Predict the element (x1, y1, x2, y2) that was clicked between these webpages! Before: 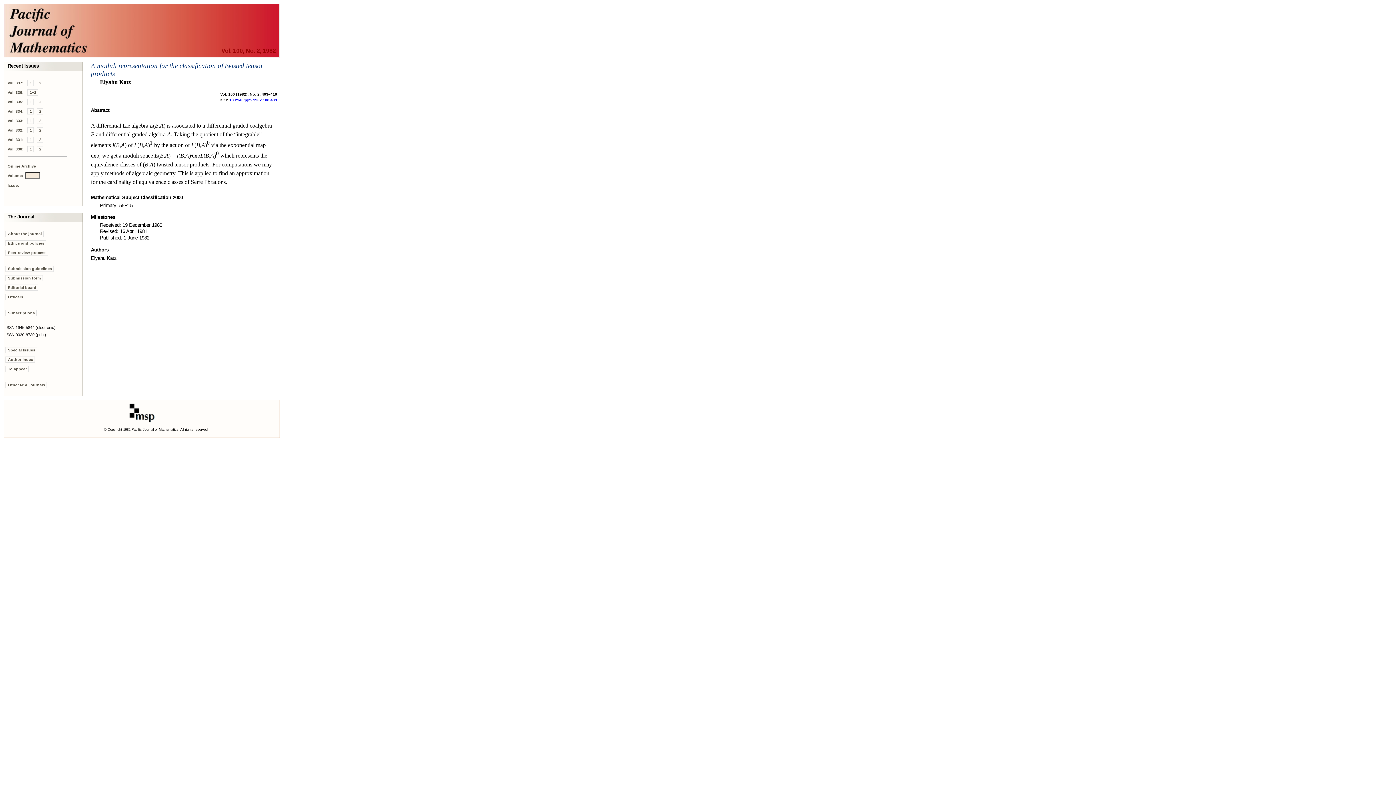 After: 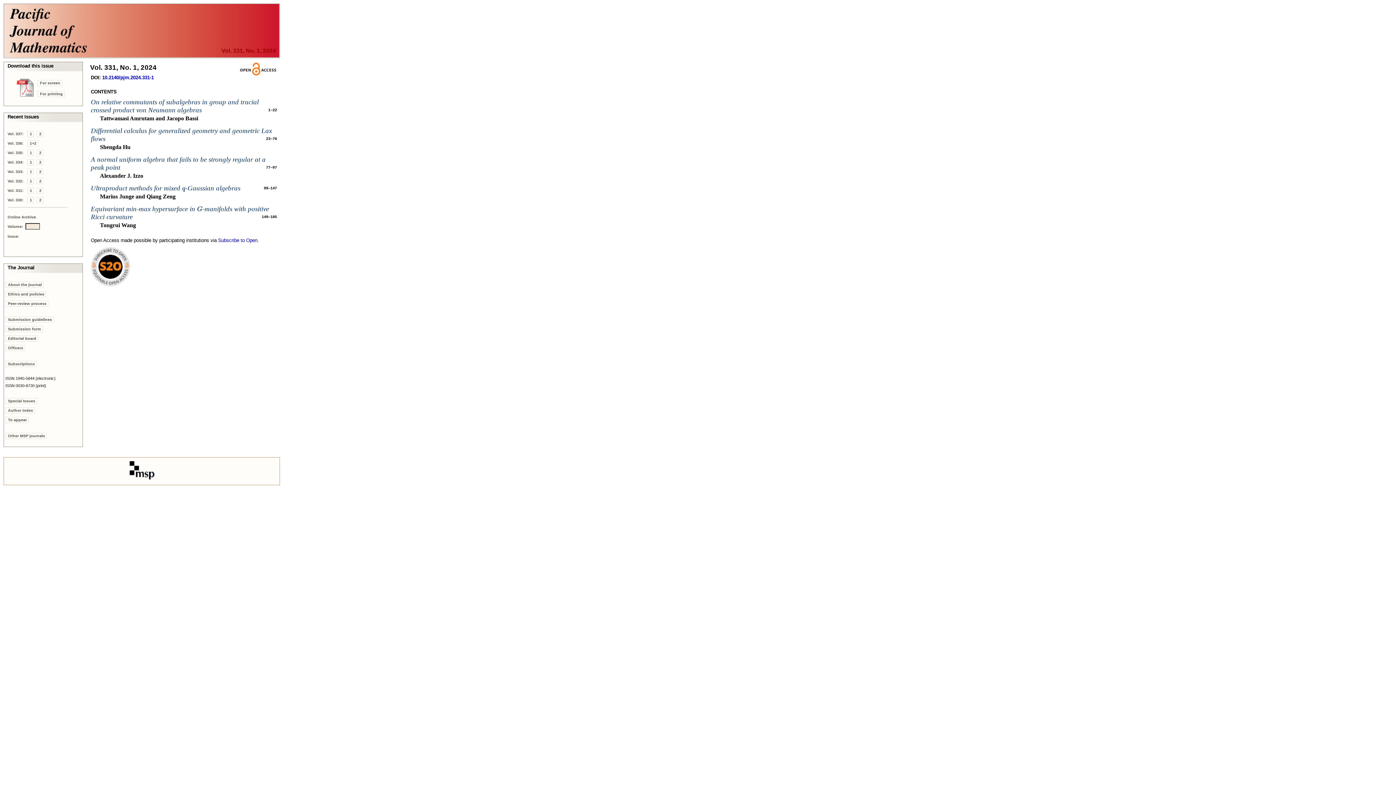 Action: bbox: (27, 136, 33, 142) label: 1